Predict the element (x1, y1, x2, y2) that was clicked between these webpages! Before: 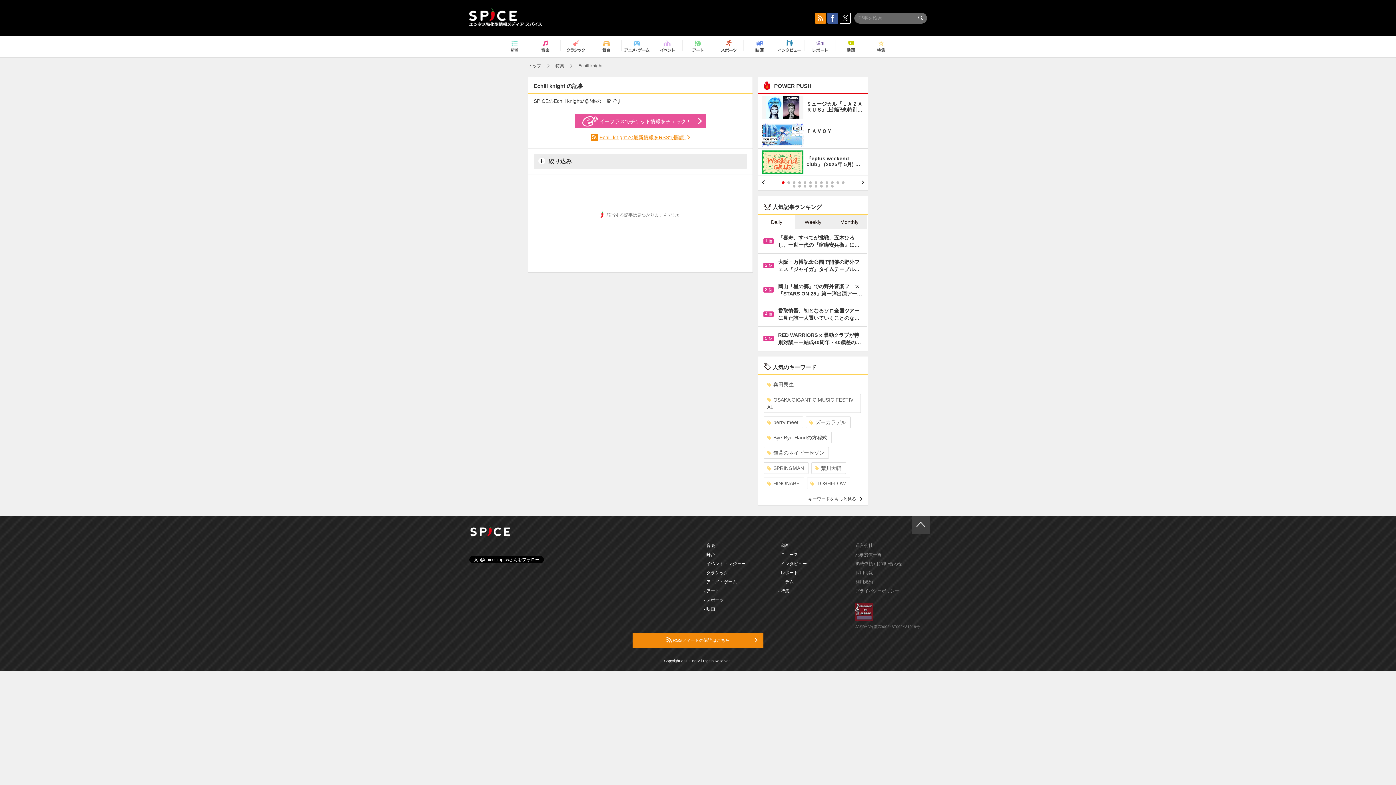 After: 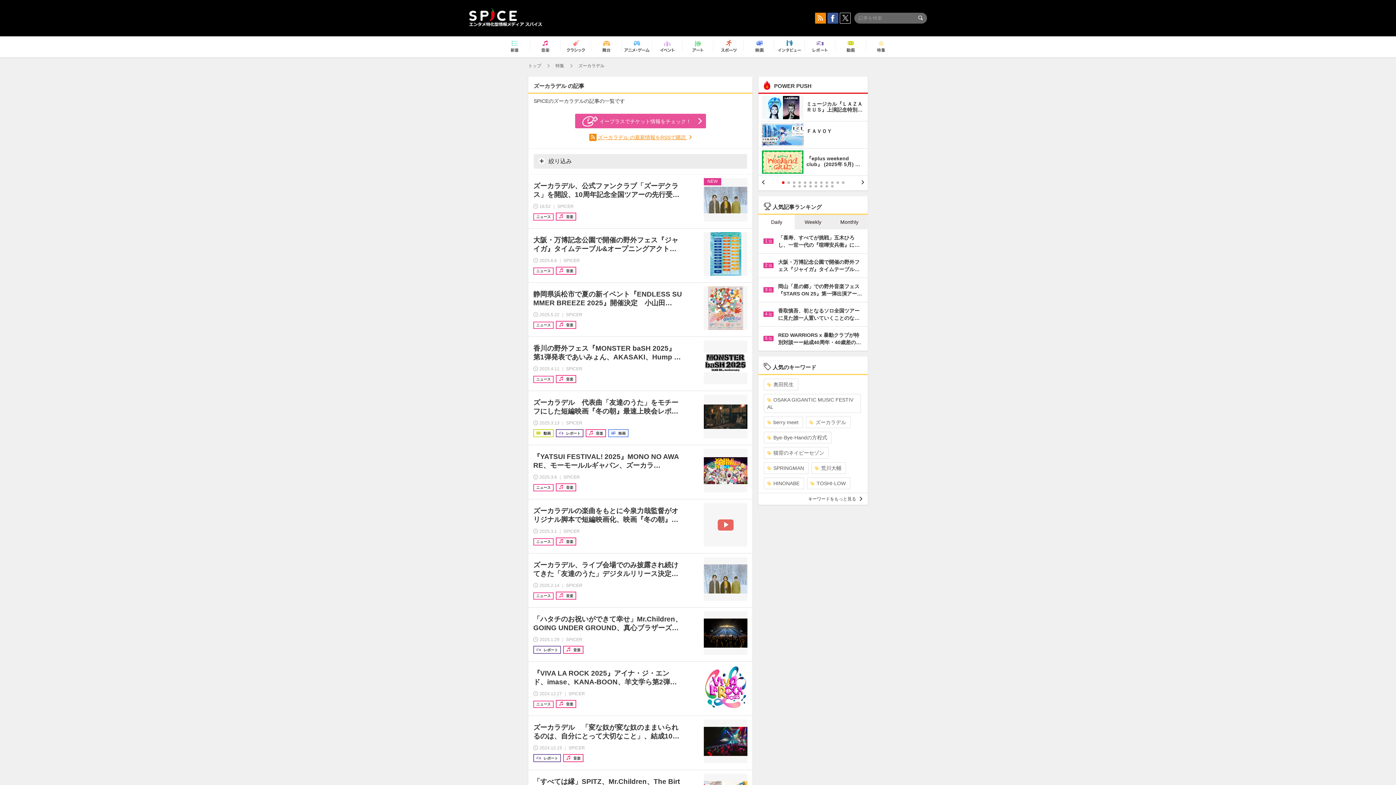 Action: label: ズーカラデル bbox: (806, 417, 850, 428)